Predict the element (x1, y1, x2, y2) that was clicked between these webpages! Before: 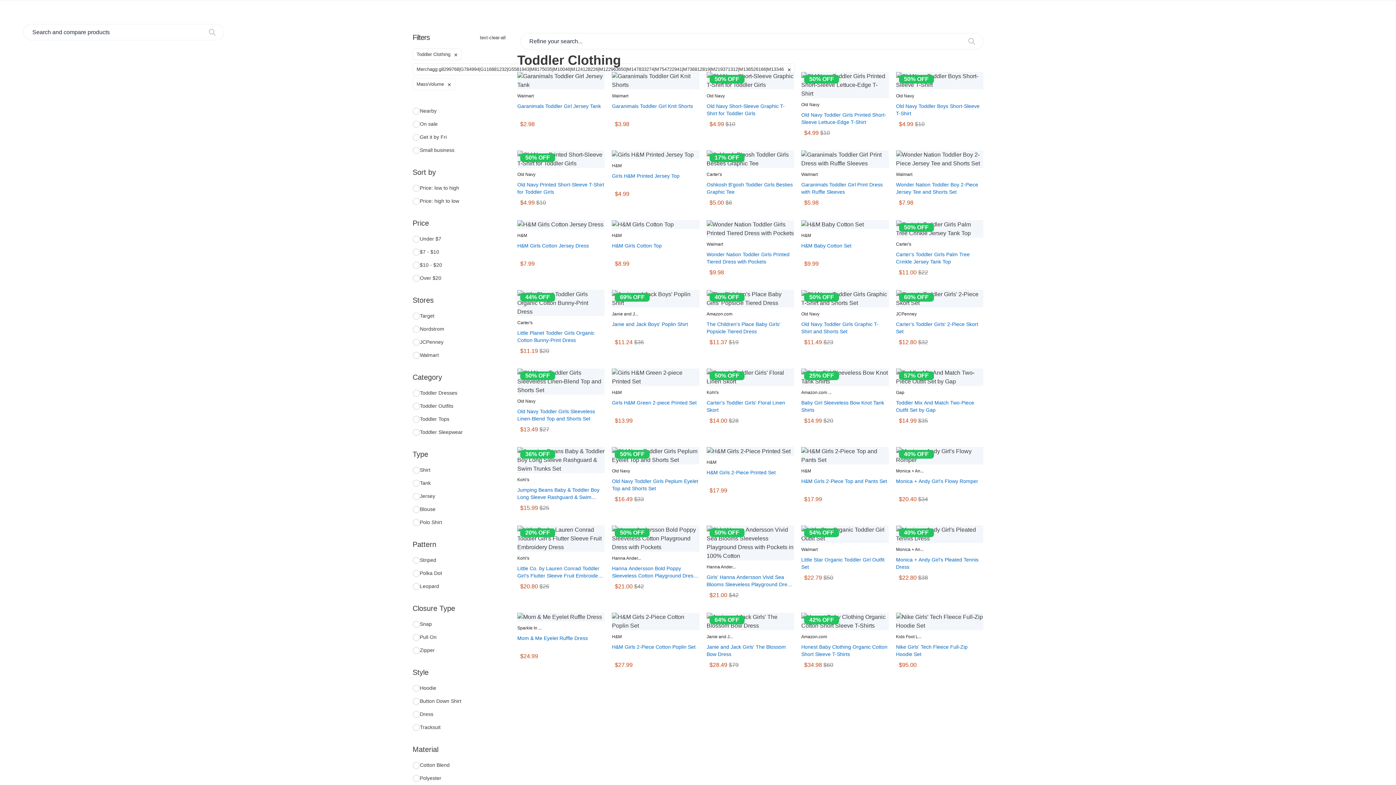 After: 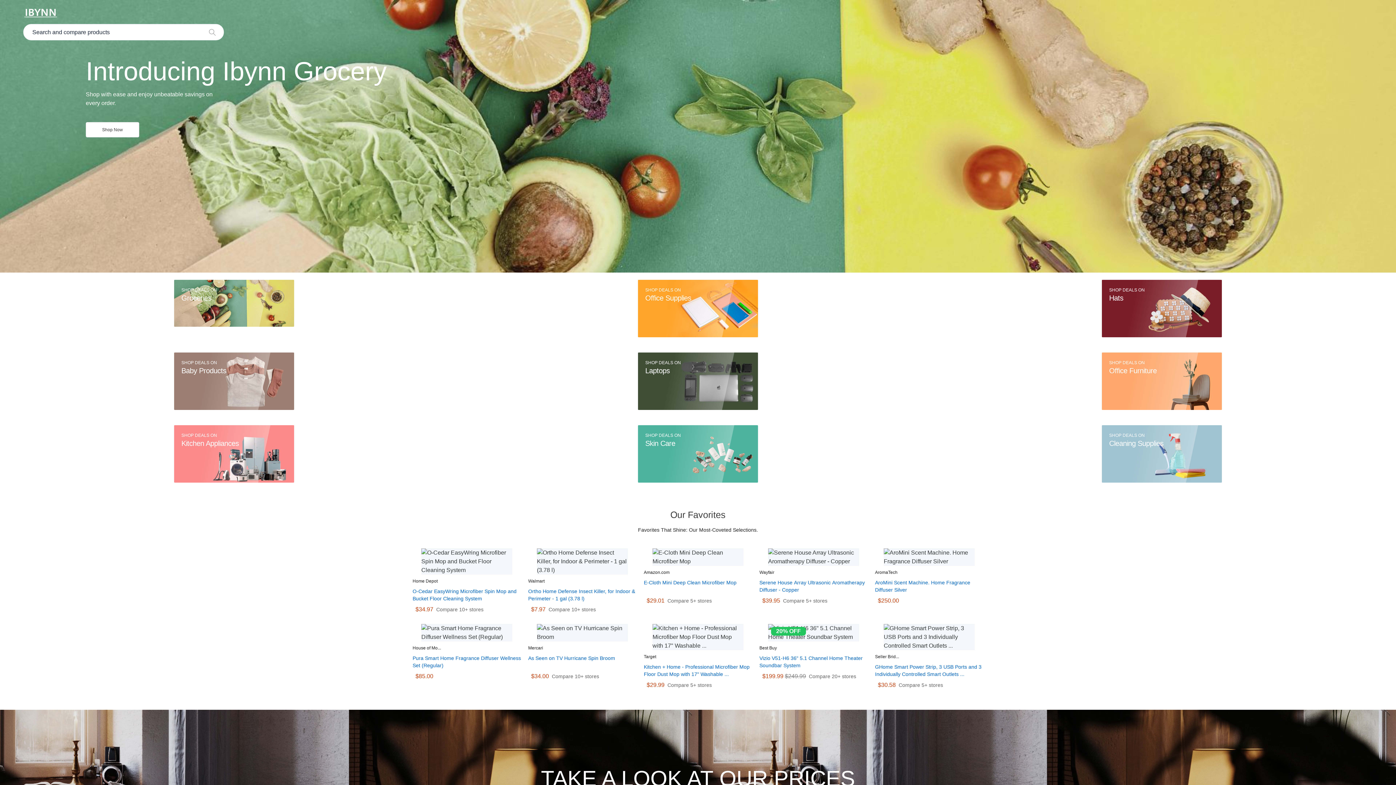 Action: bbox: (20, 8, 61, 17)